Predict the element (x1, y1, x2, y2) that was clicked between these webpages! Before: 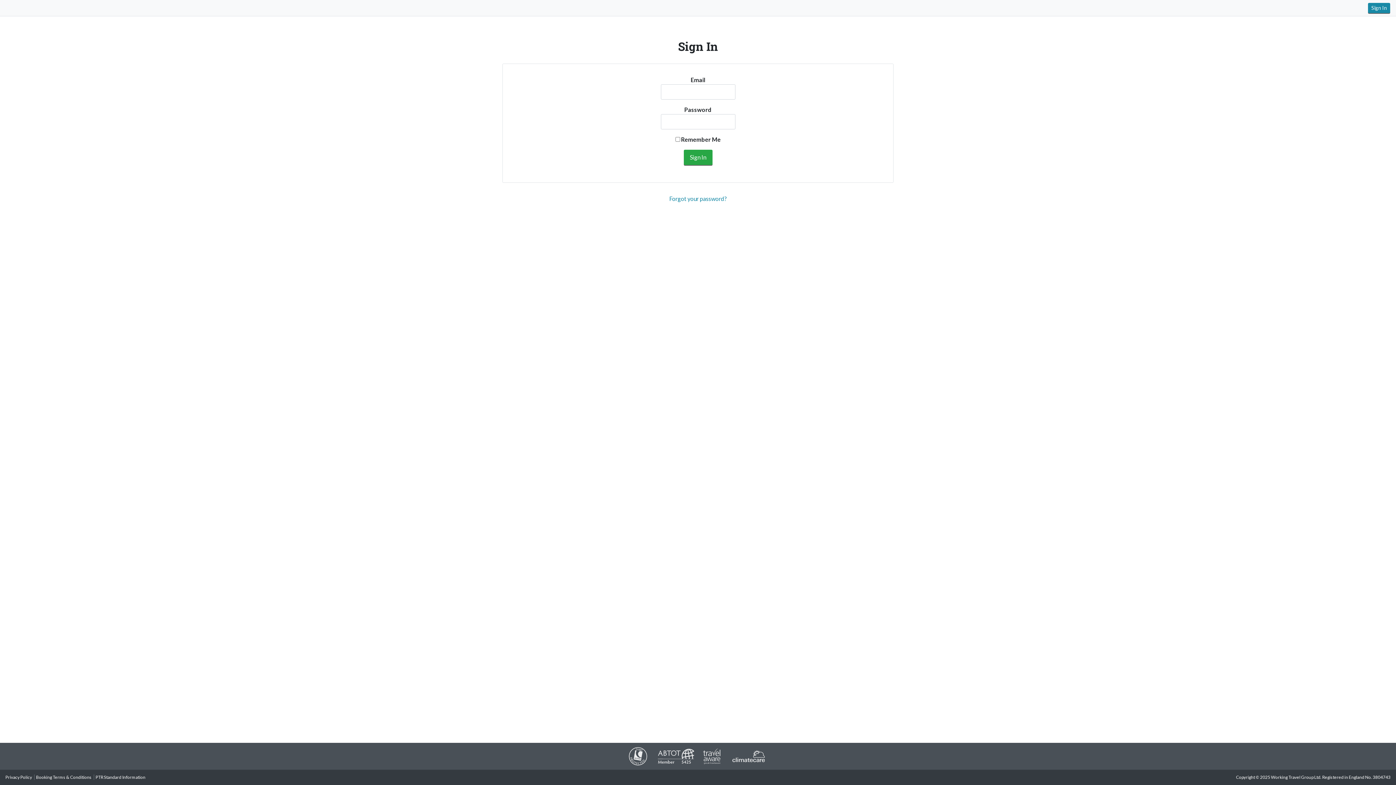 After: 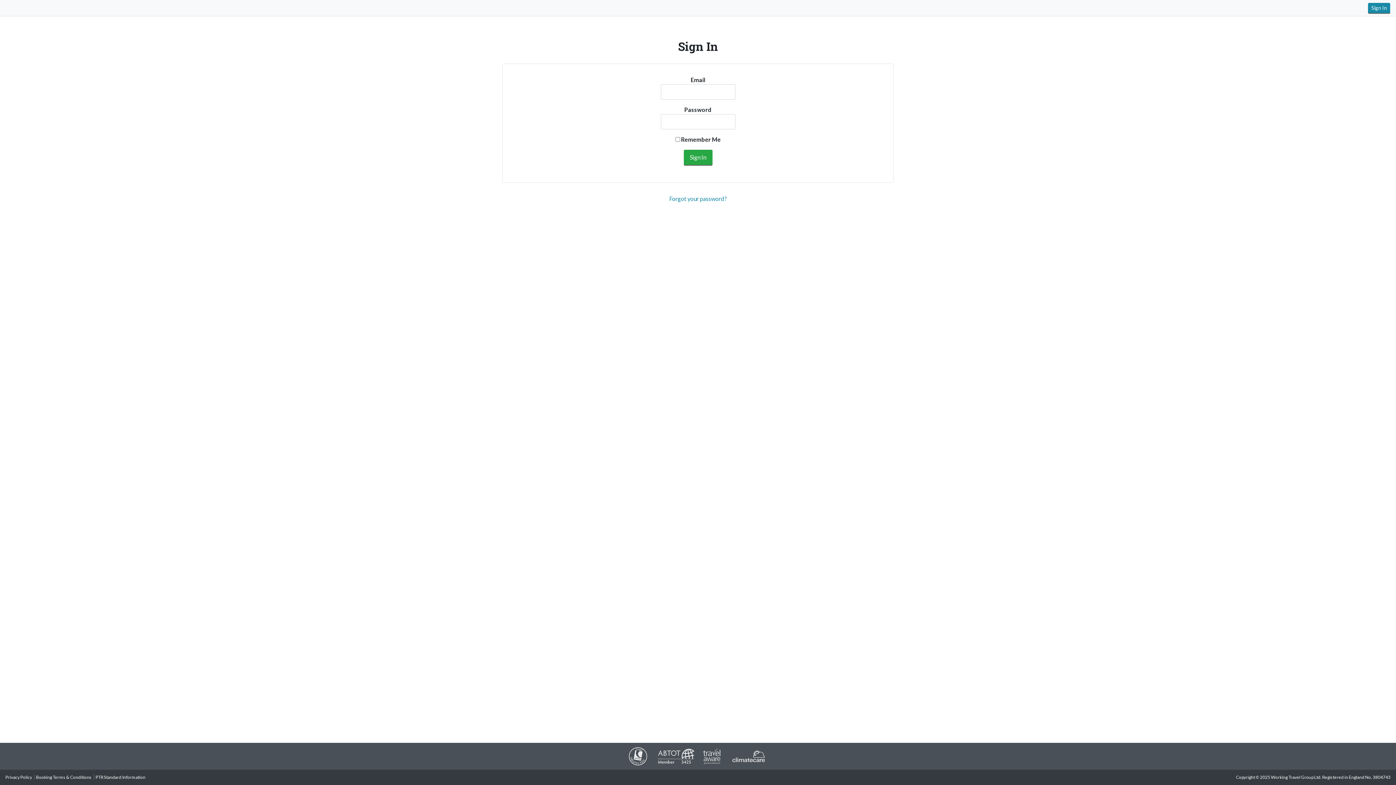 Action: bbox: (95, 774, 145, 780) label: PTR Standard Information